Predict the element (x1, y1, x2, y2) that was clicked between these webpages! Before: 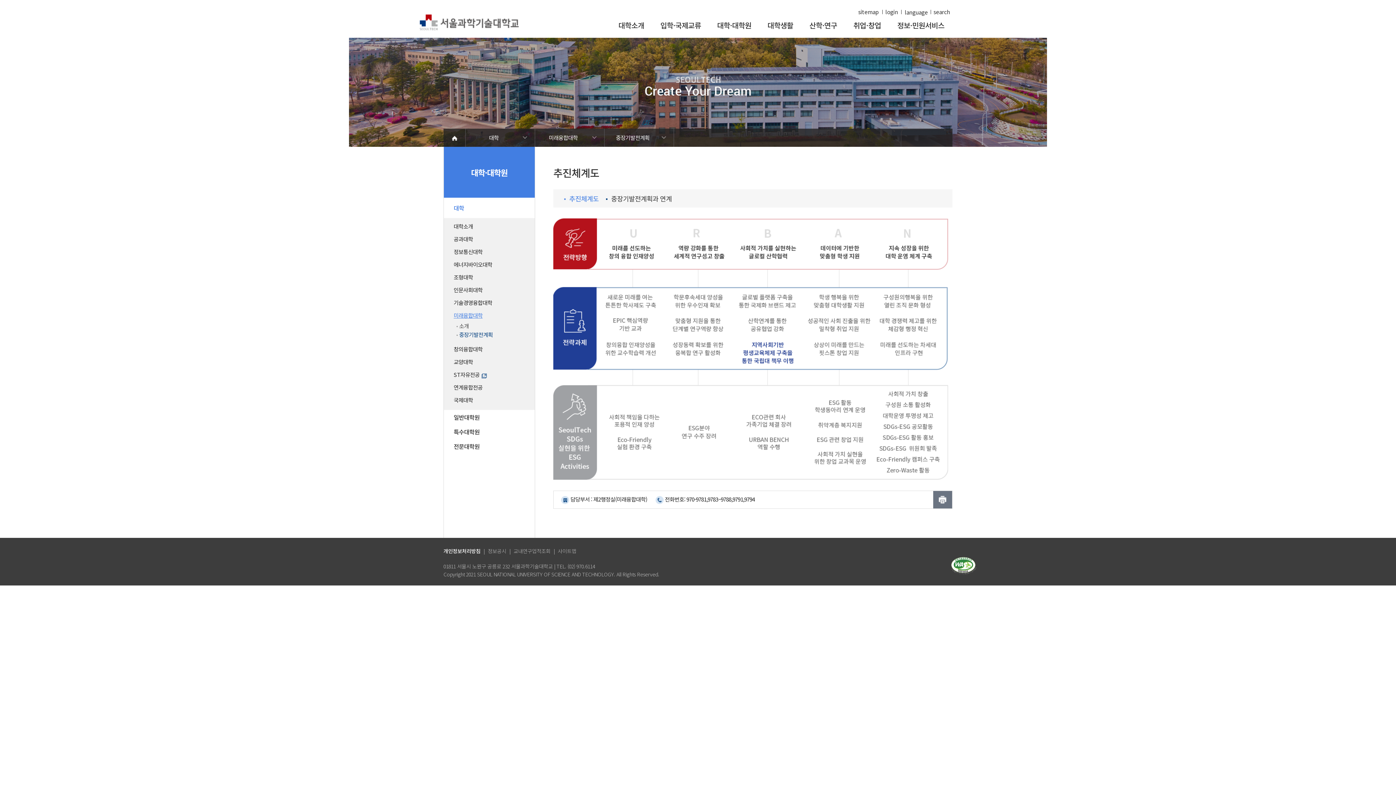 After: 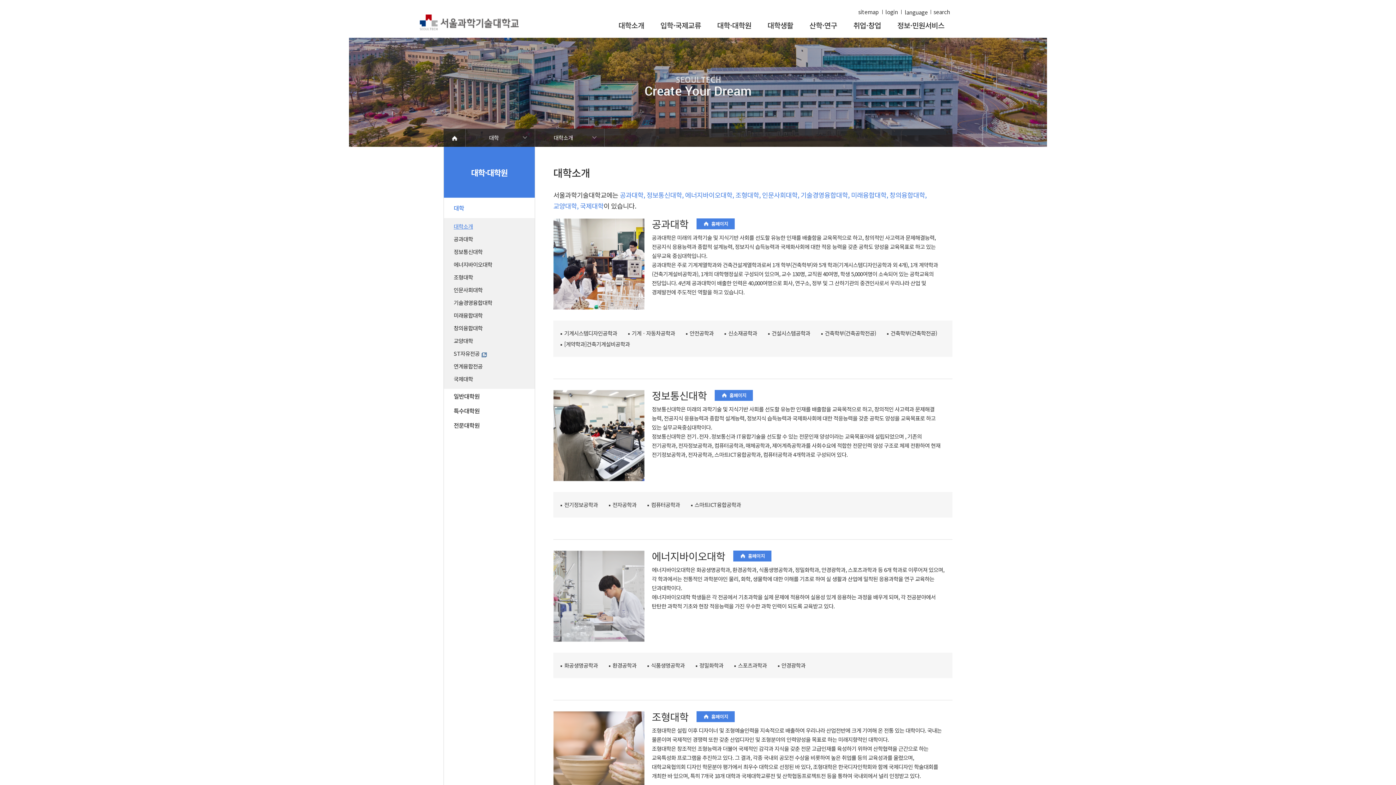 Action: bbox: (717, 16, 751, 37) label: 대학·대학원